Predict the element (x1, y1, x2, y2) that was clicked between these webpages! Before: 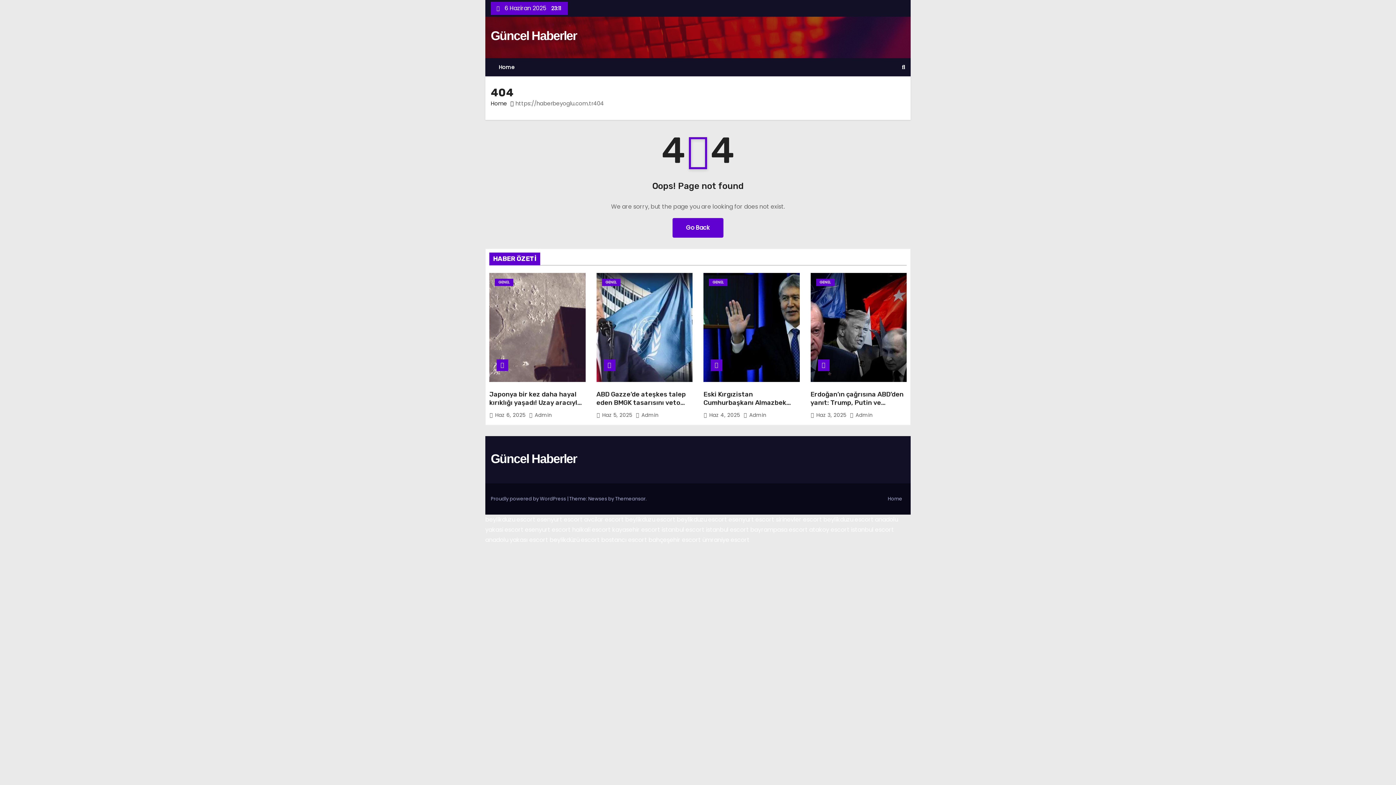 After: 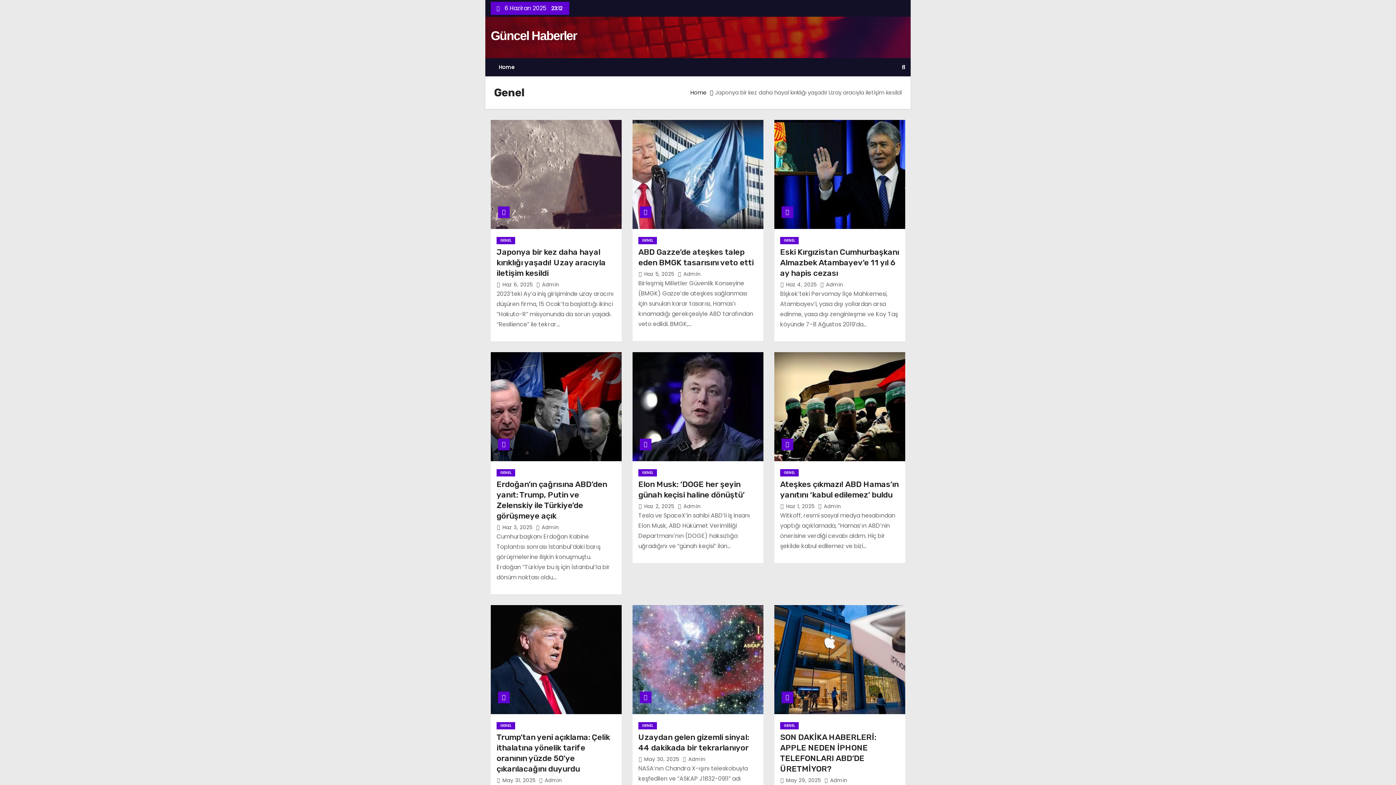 Action: bbox: (709, 278, 727, 286) label: GENEL